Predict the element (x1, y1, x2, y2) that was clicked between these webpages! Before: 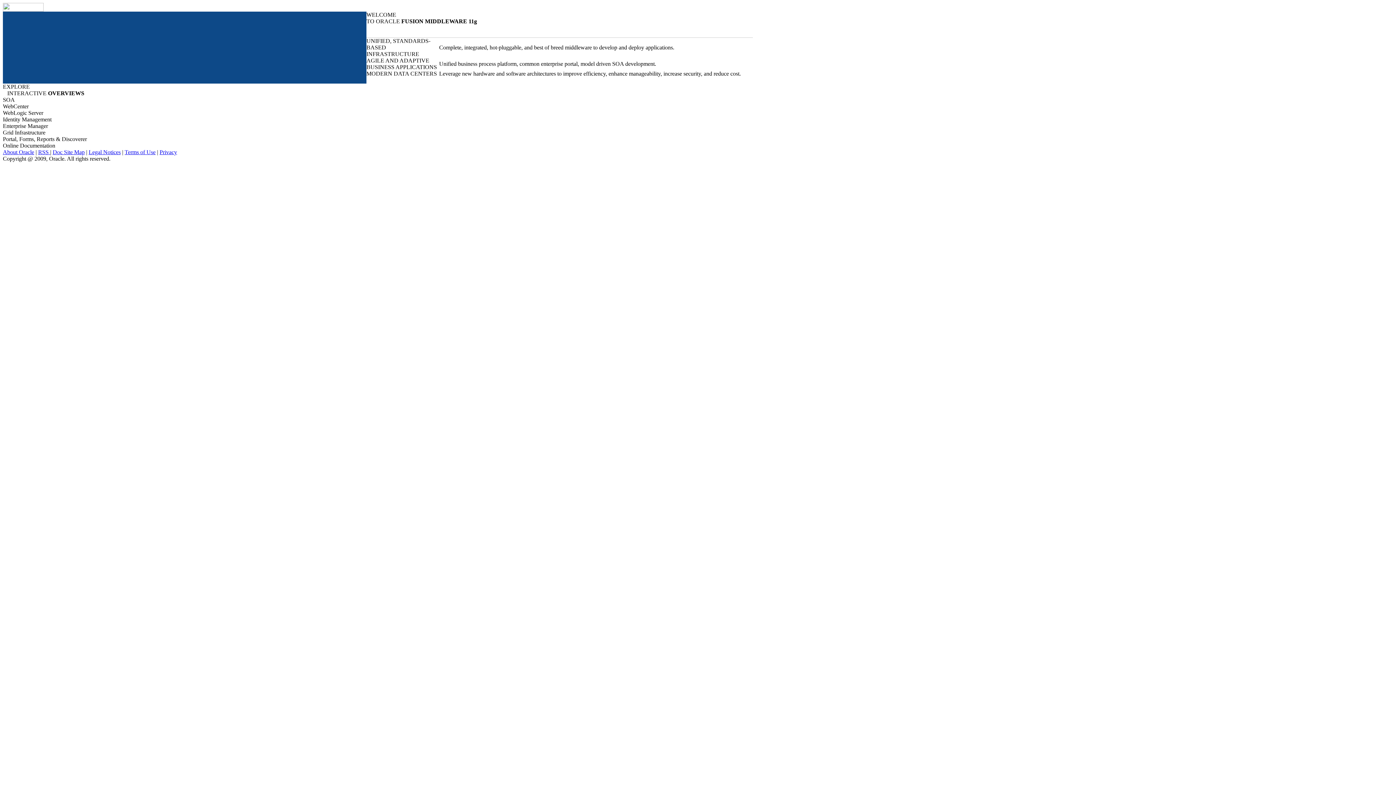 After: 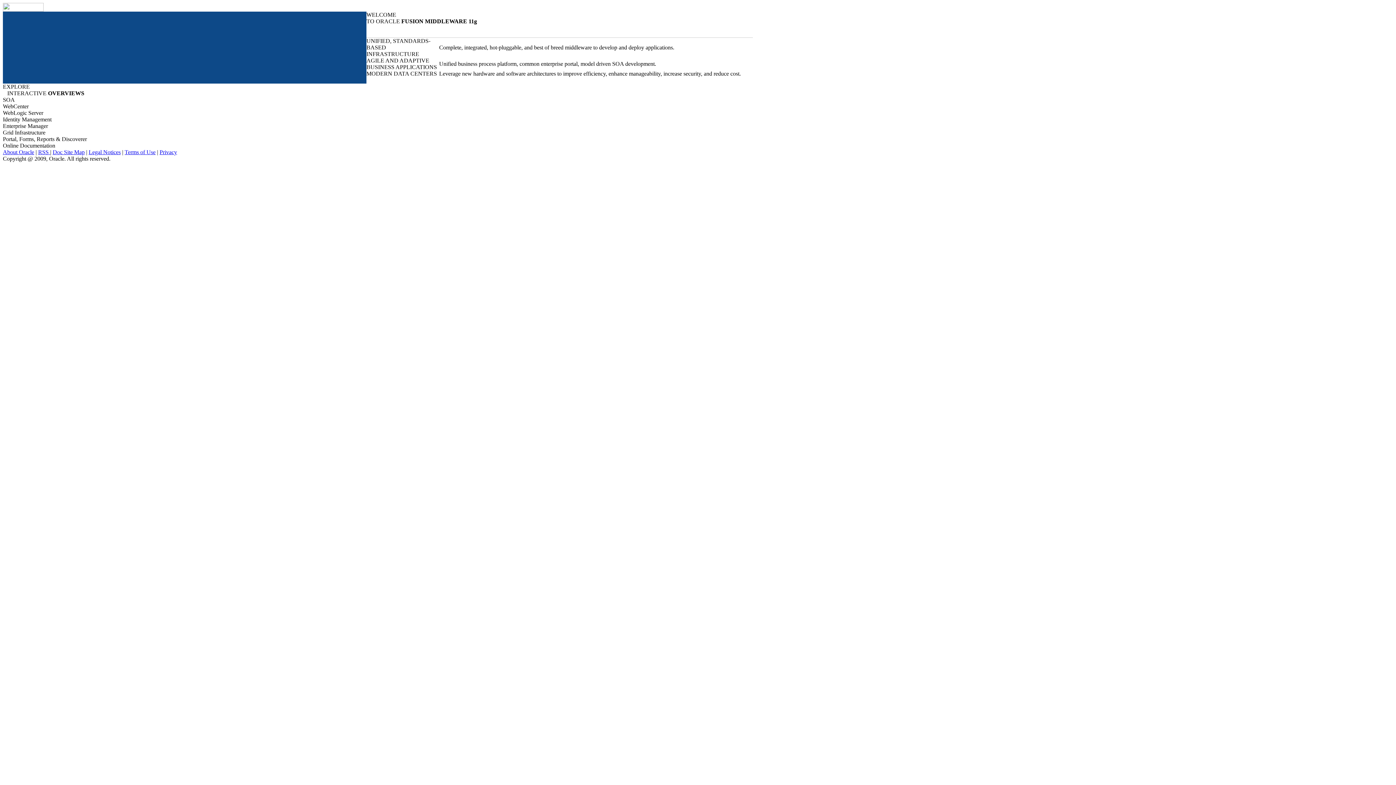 Action: label: RSS  bbox: (38, 149, 50, 155)